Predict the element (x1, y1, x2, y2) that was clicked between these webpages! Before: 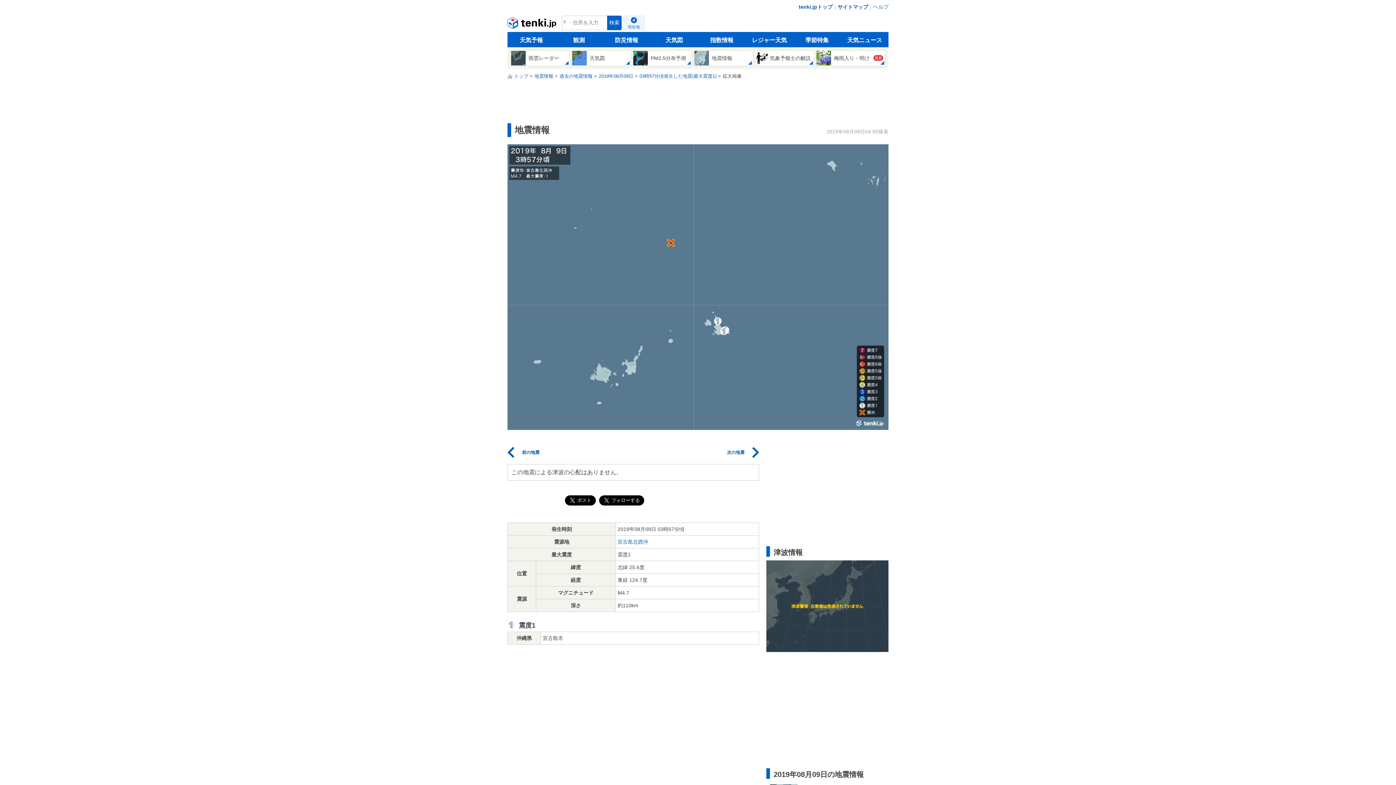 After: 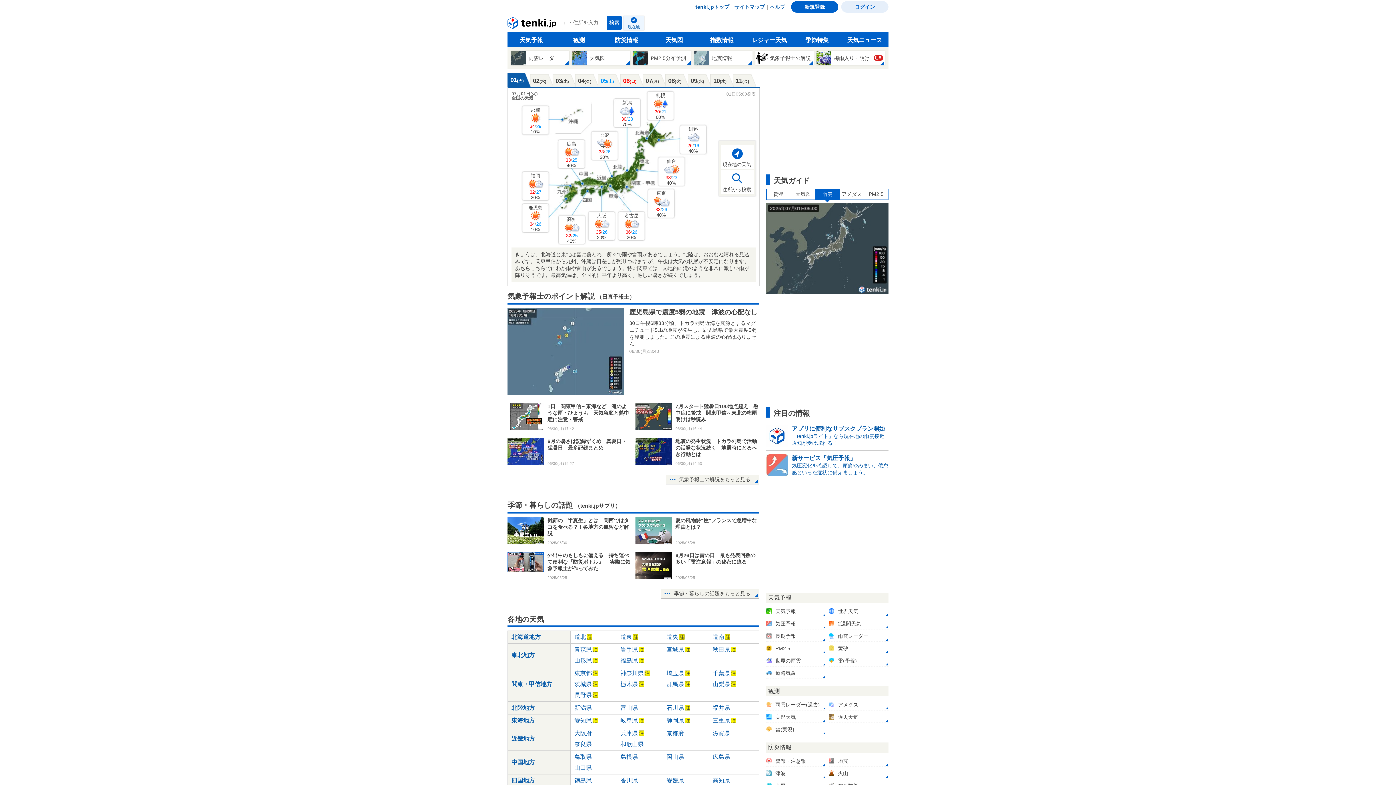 Action: bbox: (507, 32, 555, 47) label: 天気予報